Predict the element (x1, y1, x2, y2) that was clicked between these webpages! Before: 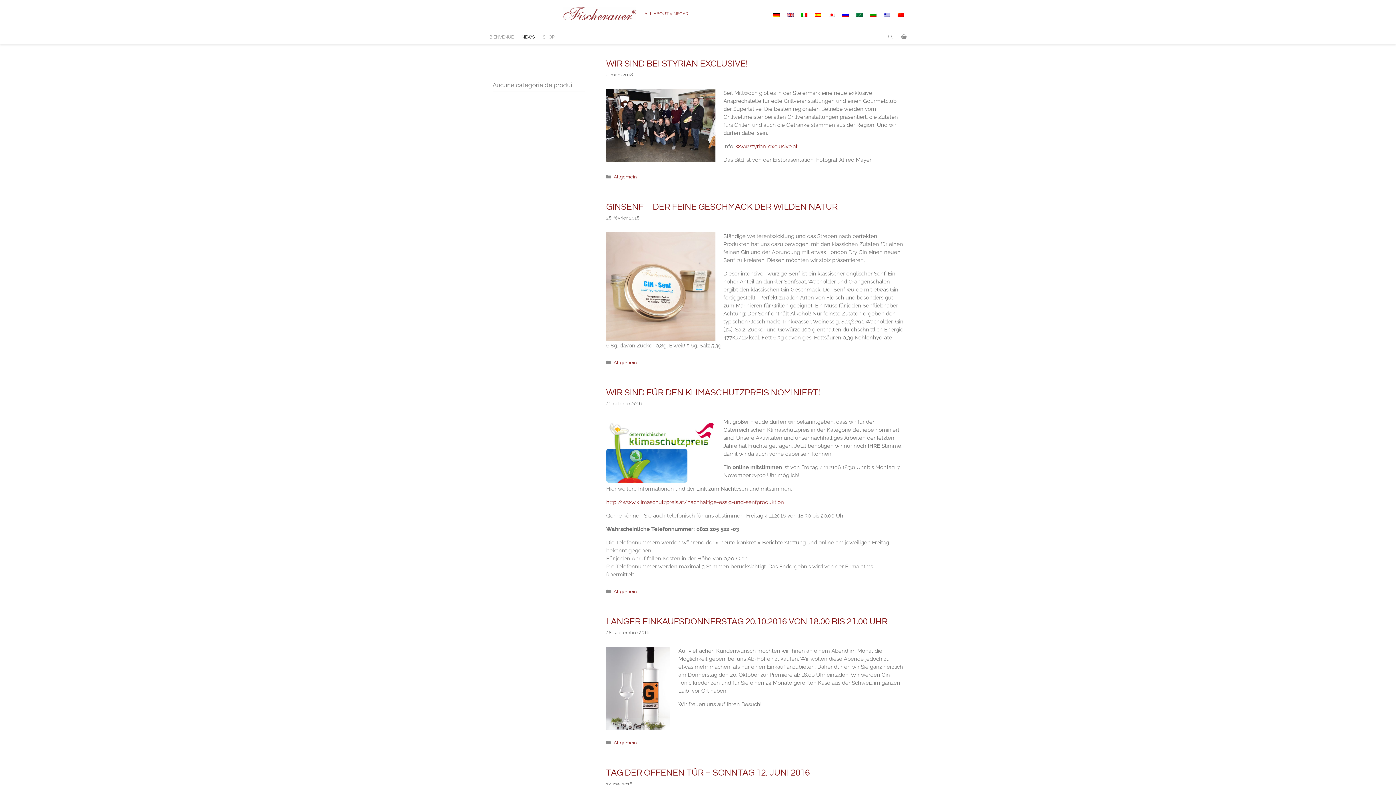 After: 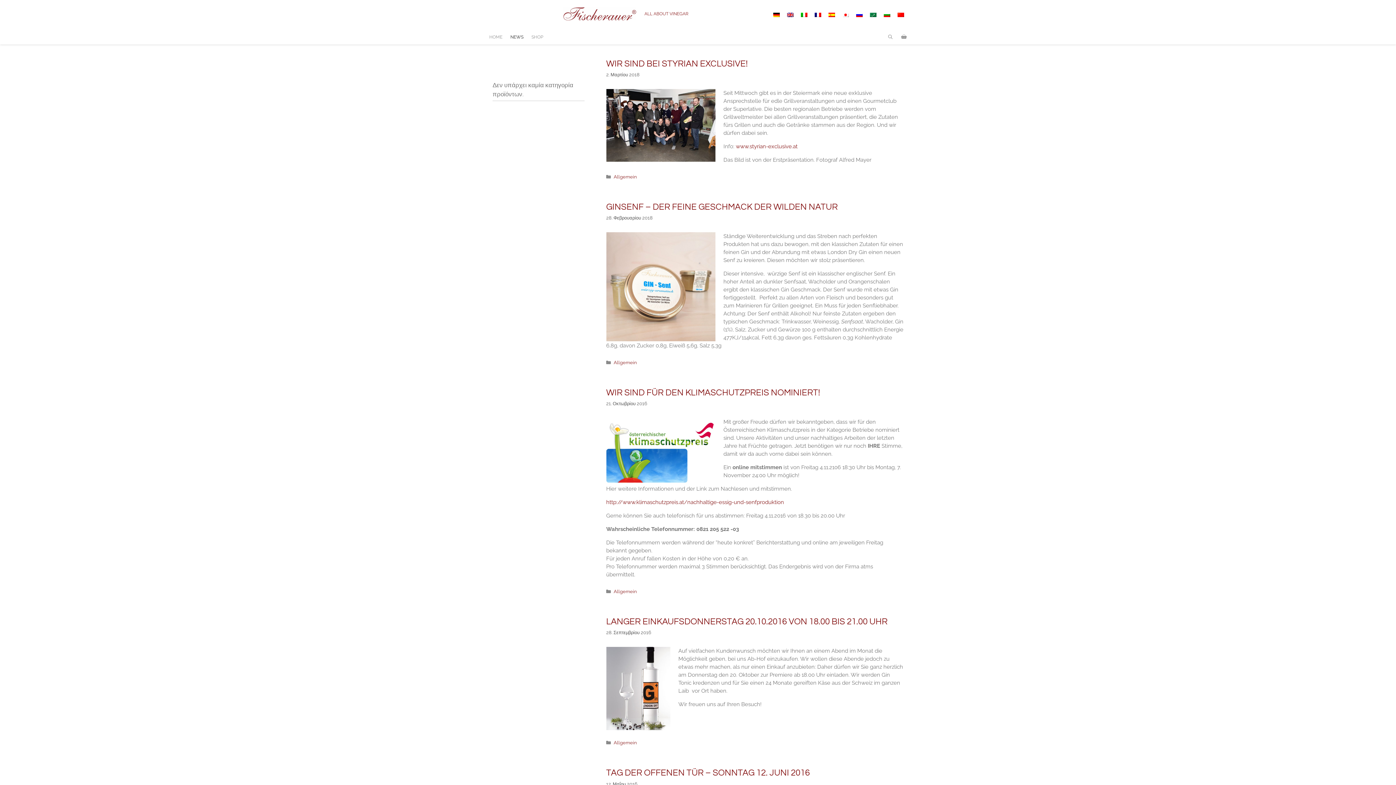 Action: bbox: (880, 10, 894, 19)